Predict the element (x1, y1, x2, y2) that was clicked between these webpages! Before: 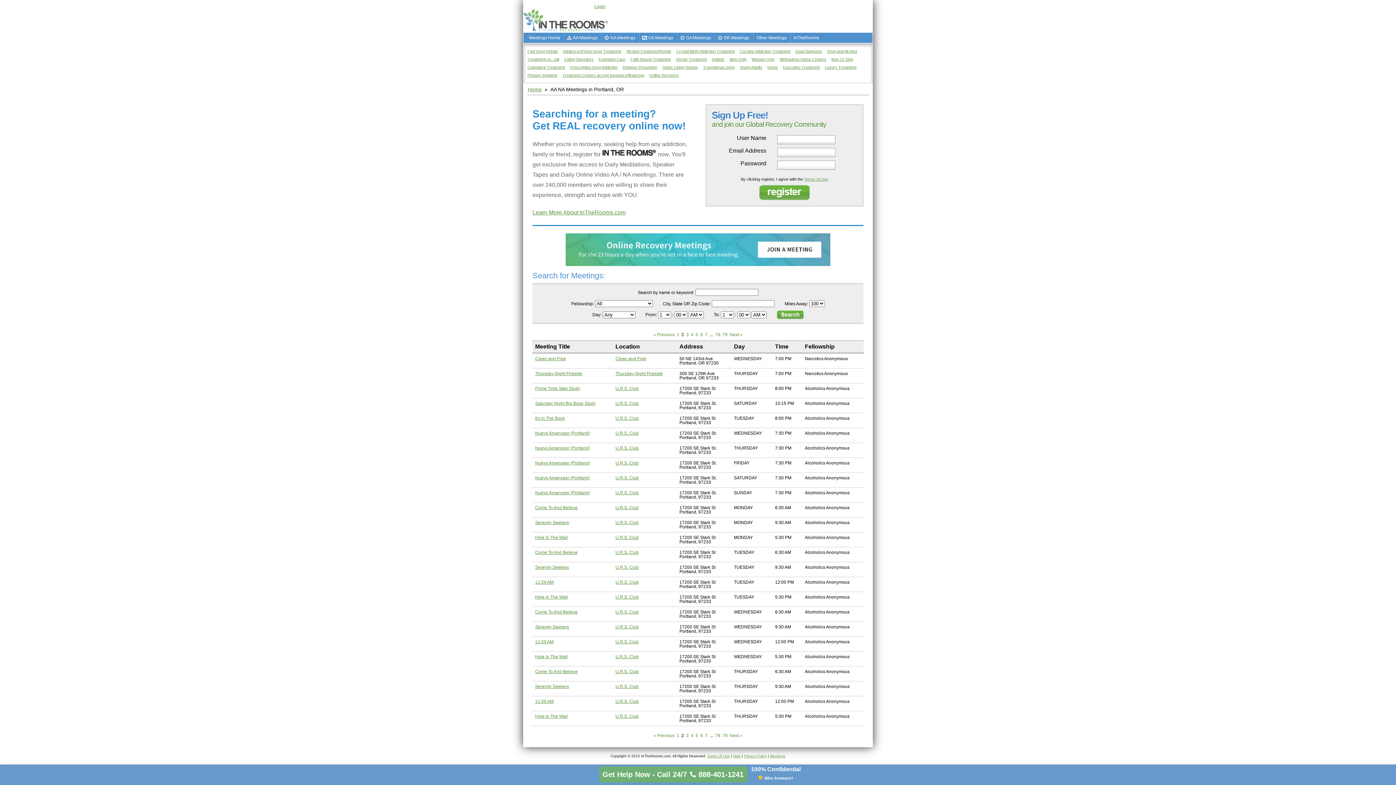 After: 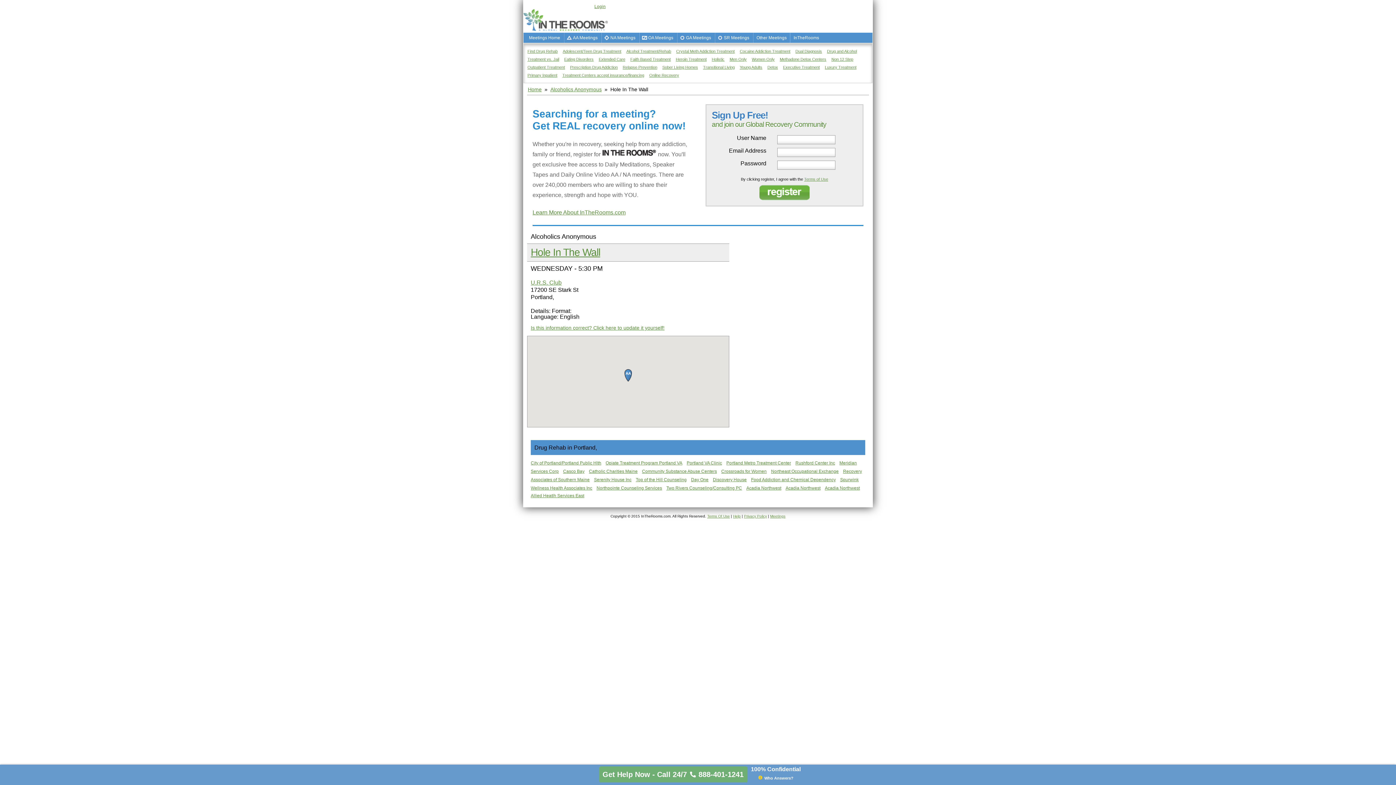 Action: bbox: (535, 654, 568, 659) label: Hole In The Wall